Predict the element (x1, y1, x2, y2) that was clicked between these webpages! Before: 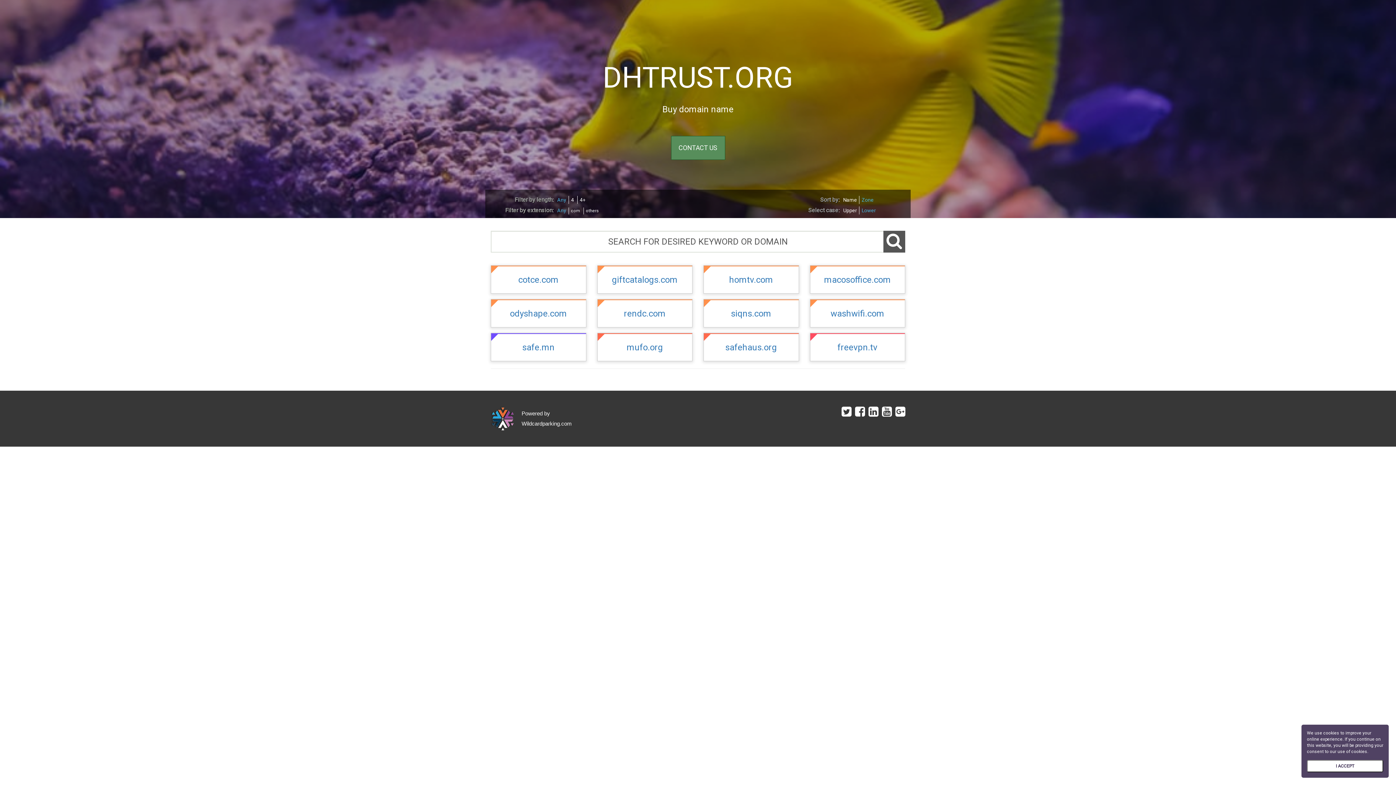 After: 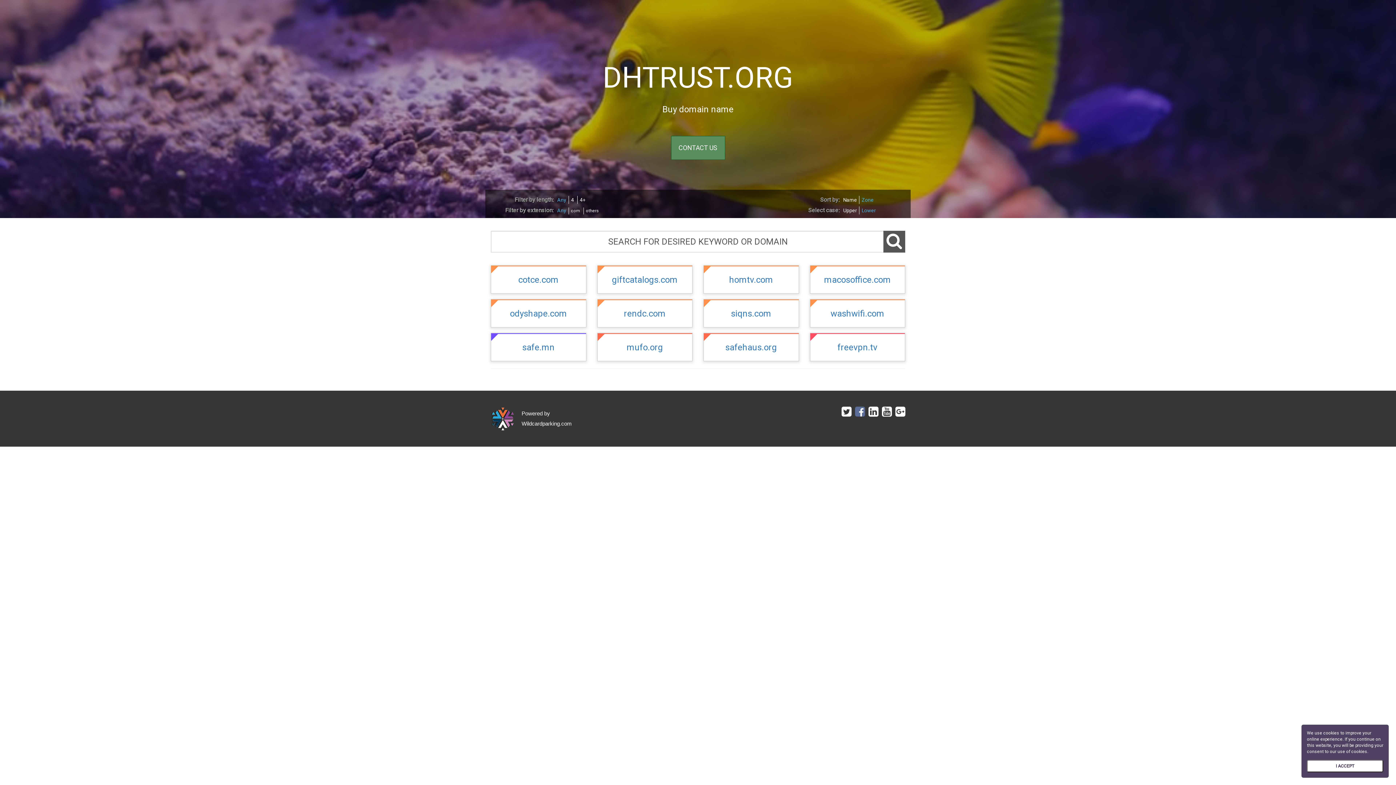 Action: bbox: (855, 406, 865, 417)